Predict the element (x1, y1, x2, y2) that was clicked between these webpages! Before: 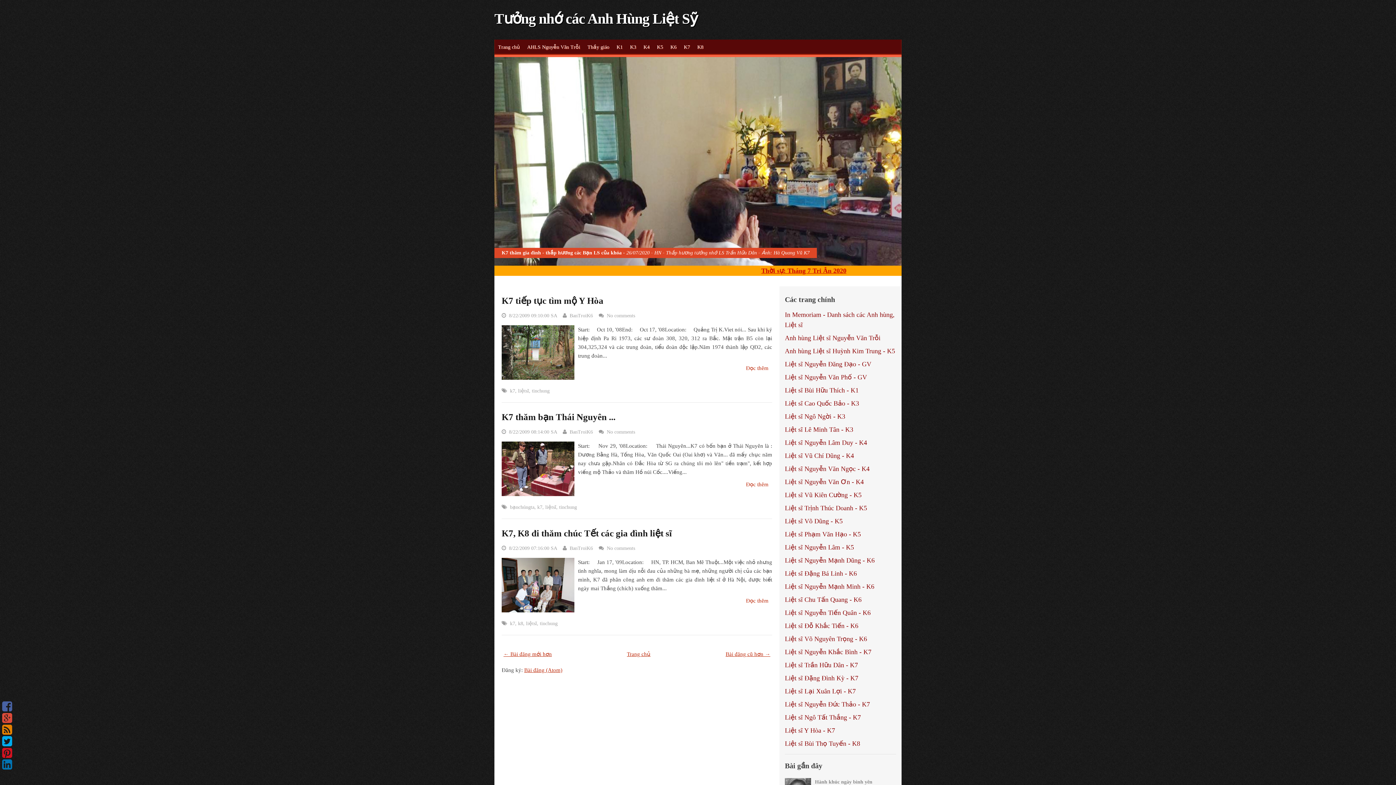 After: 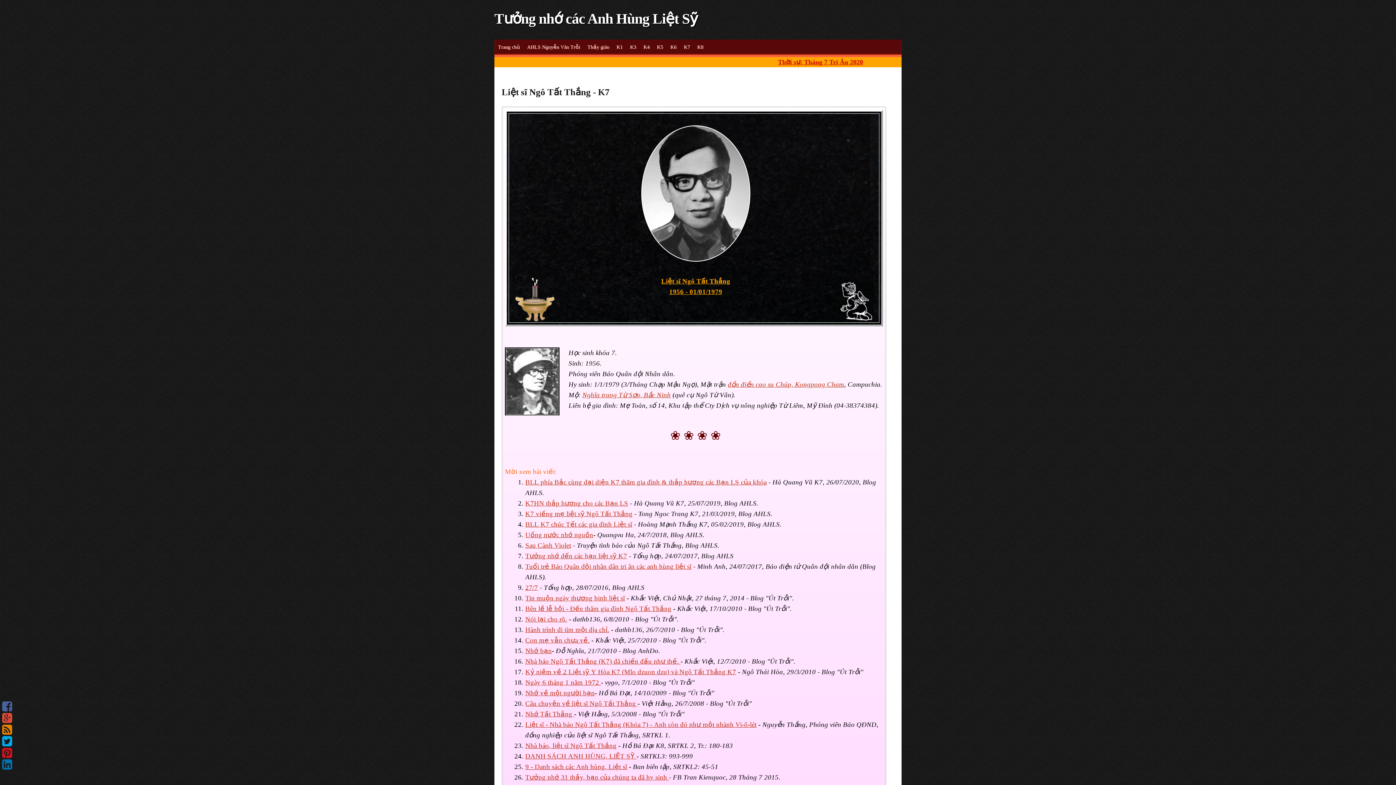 Action: label: Liệt sĩ Ngô Tất Thắng - K7 bbox: (785, 714, 861, 721)